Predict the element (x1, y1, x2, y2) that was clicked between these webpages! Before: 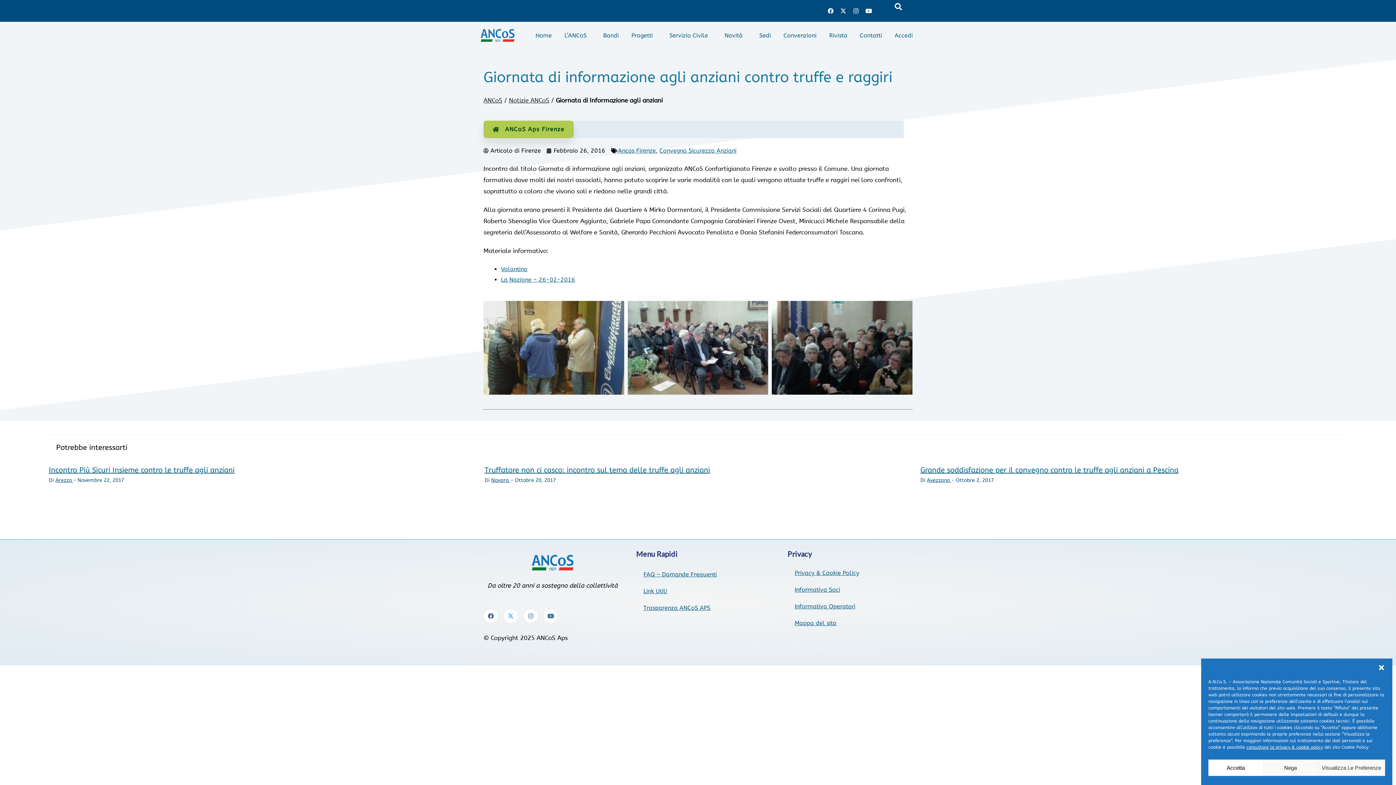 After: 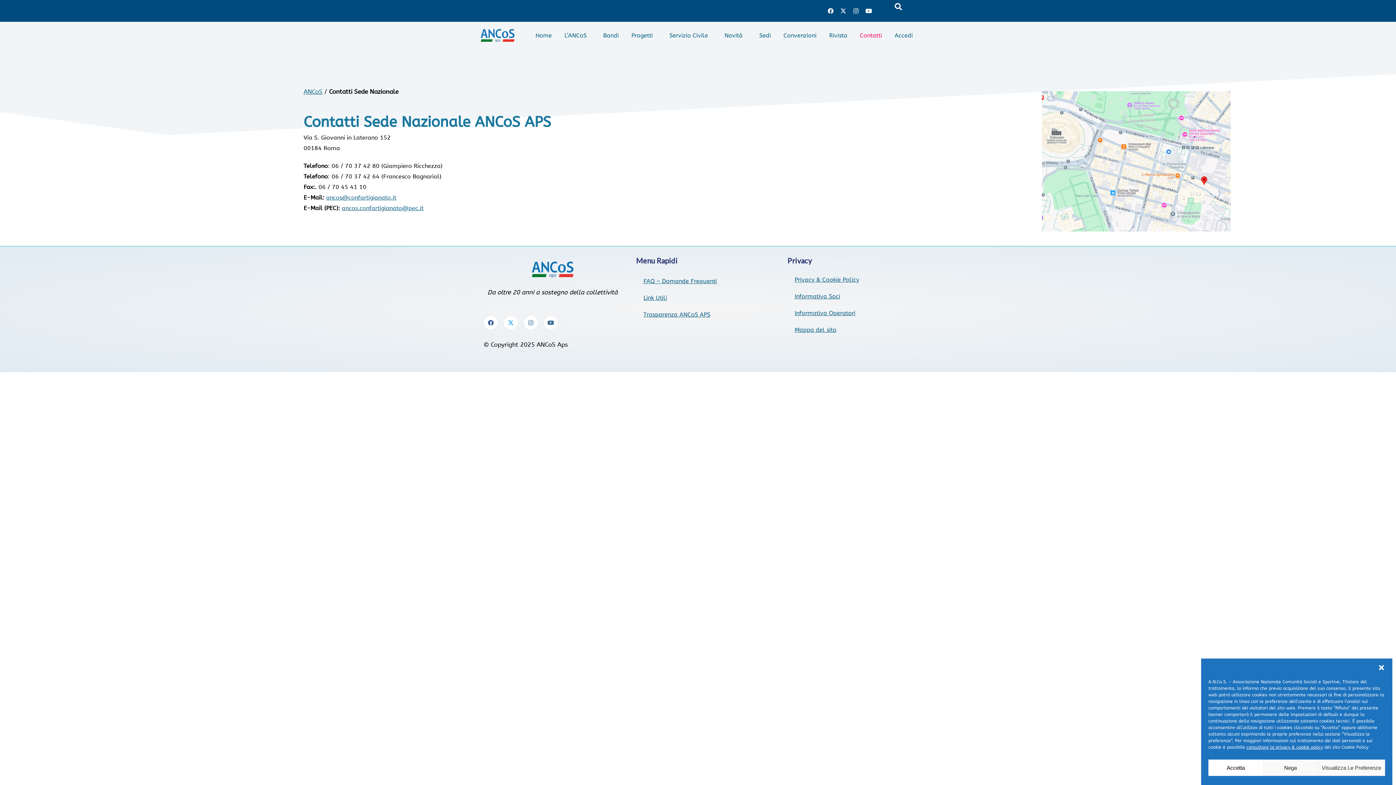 Action: bbox: (857, 25, 883, 45) label: Contatti